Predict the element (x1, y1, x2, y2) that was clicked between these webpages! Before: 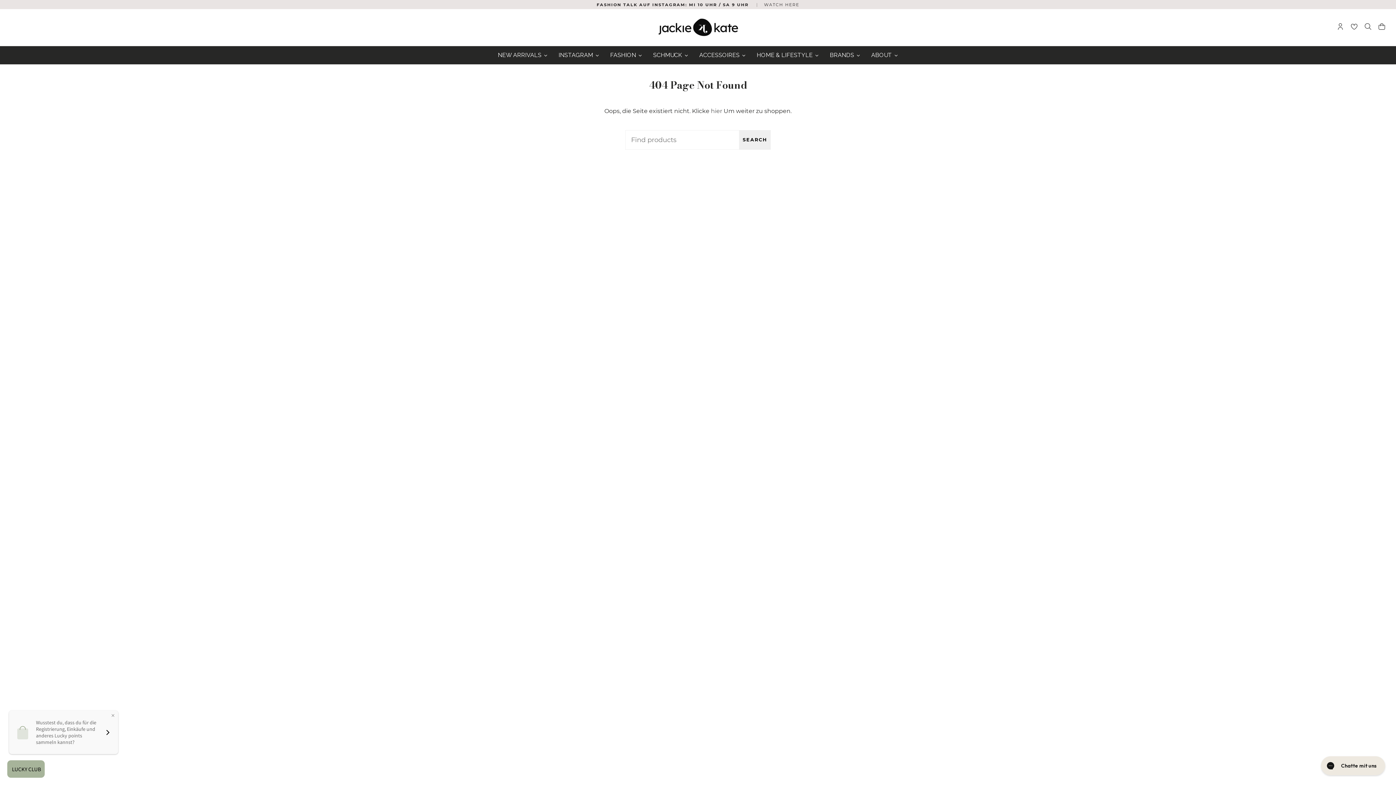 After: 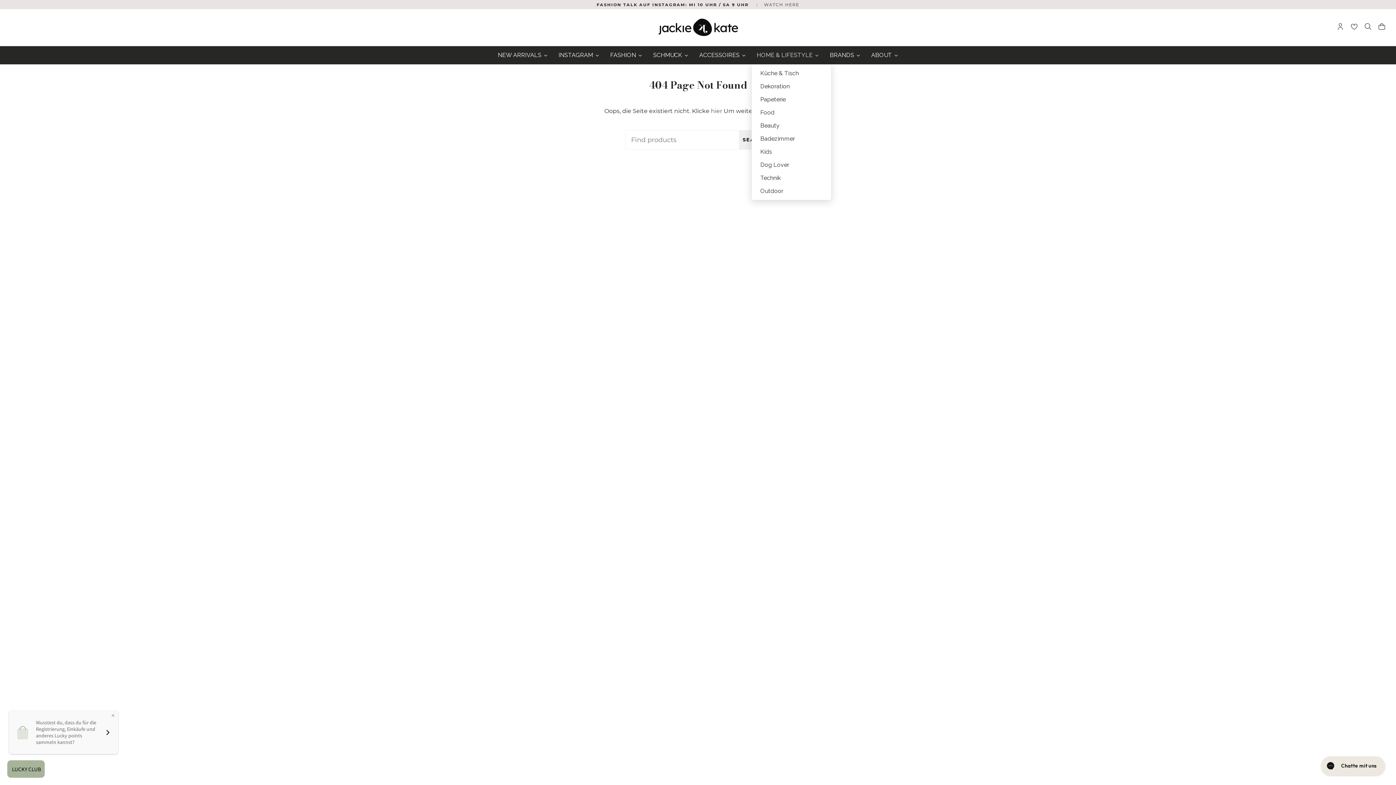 Action: label: HOME & LIFESTYLE bbox: (751, 46, 824, 64)